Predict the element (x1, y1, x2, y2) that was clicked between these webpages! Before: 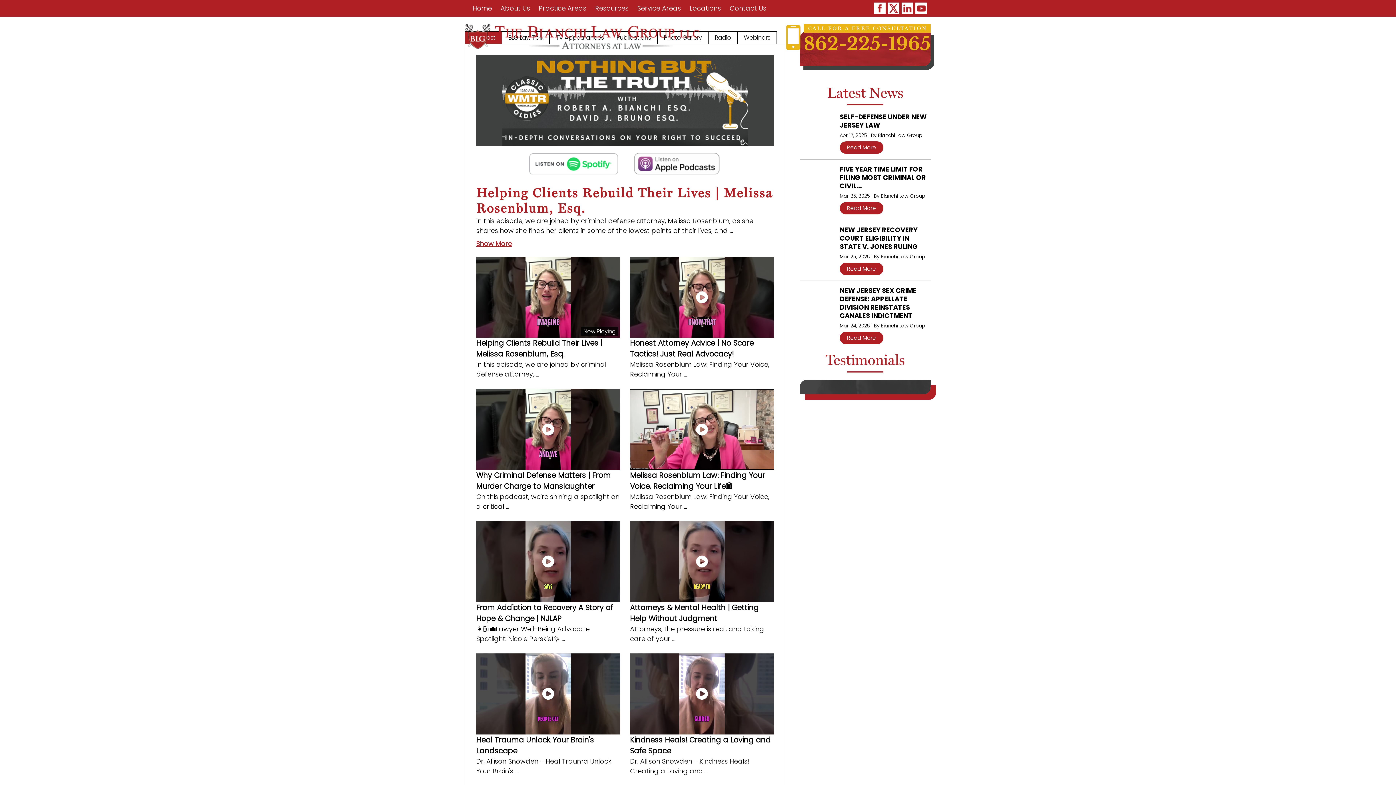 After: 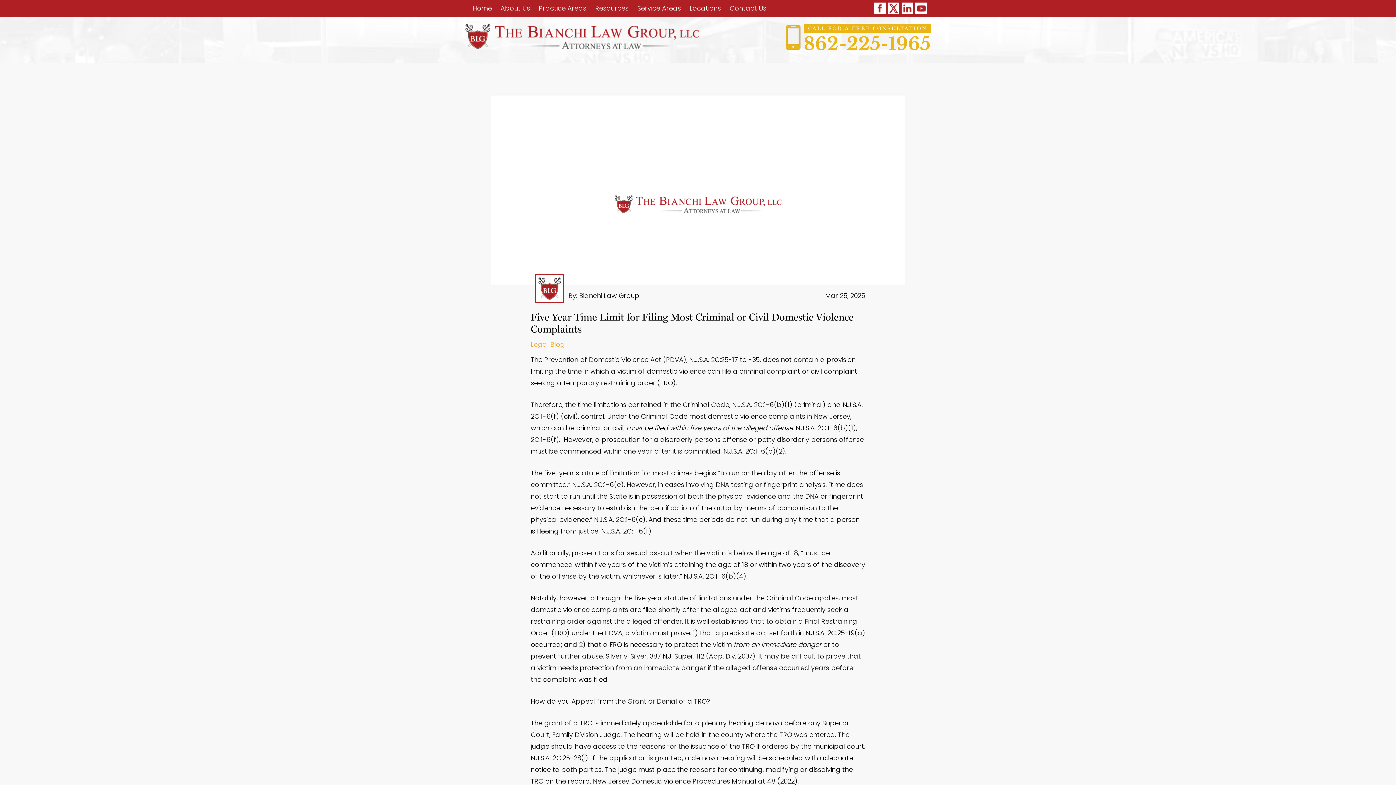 Action: label: Read More bbox: (840, 202, 883, 214)